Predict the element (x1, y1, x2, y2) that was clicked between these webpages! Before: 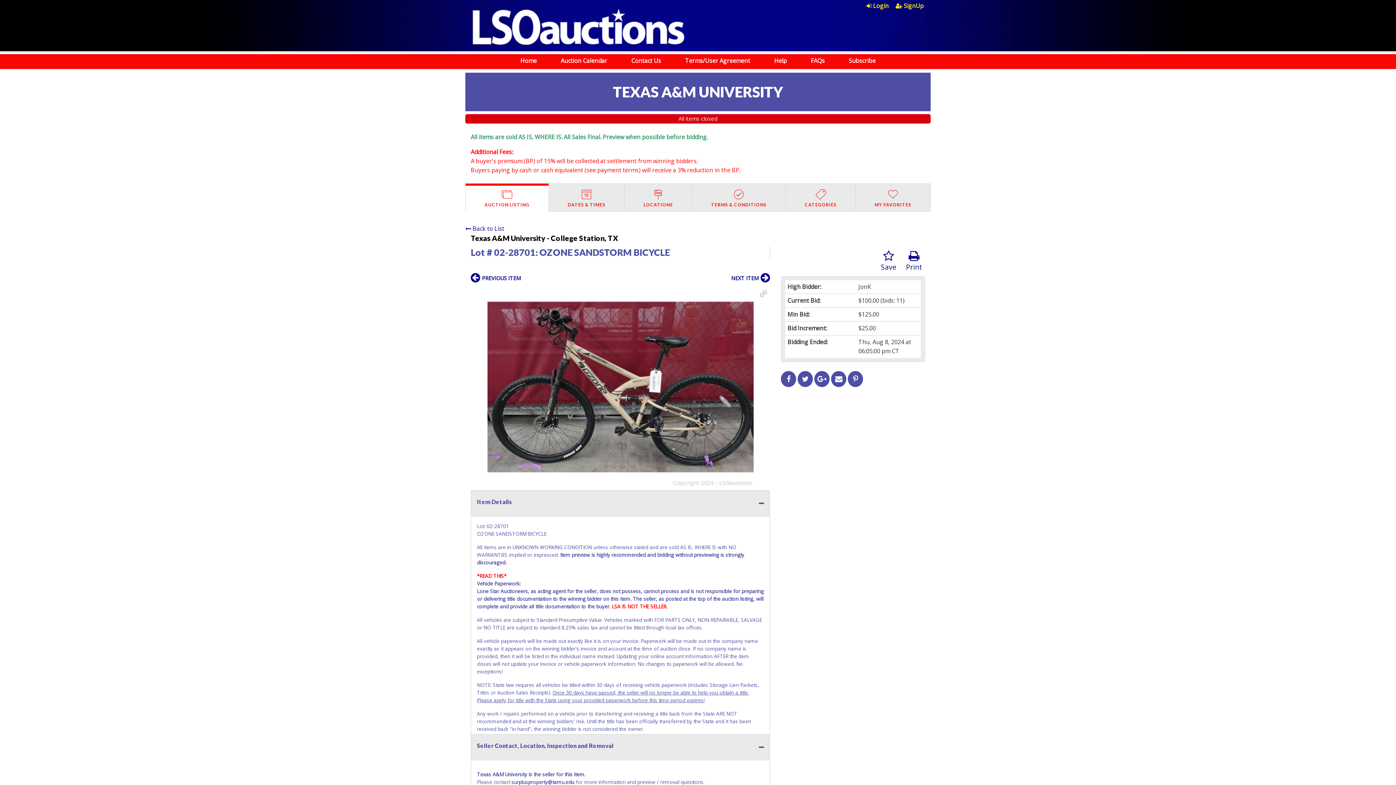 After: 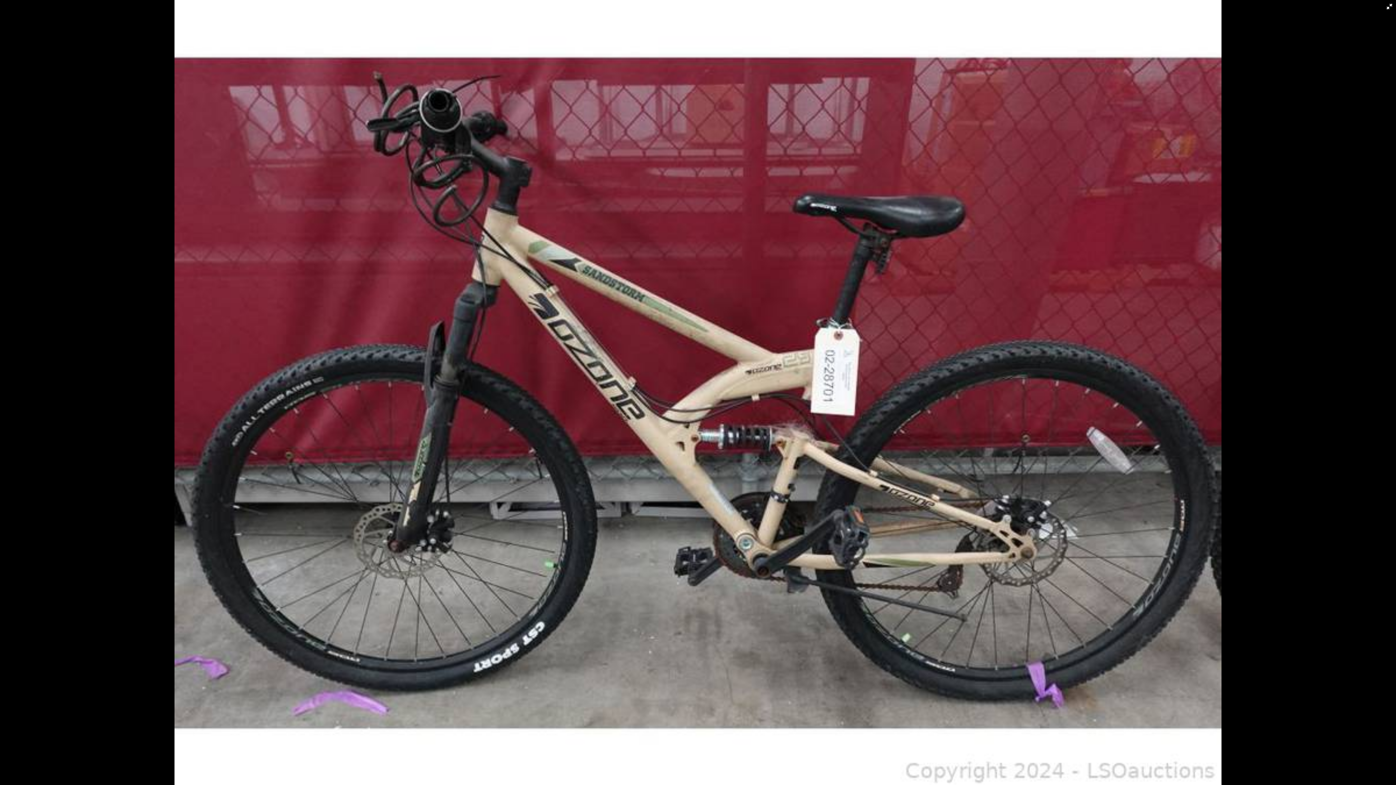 Action: bbox: (757, 287, 769, 299)